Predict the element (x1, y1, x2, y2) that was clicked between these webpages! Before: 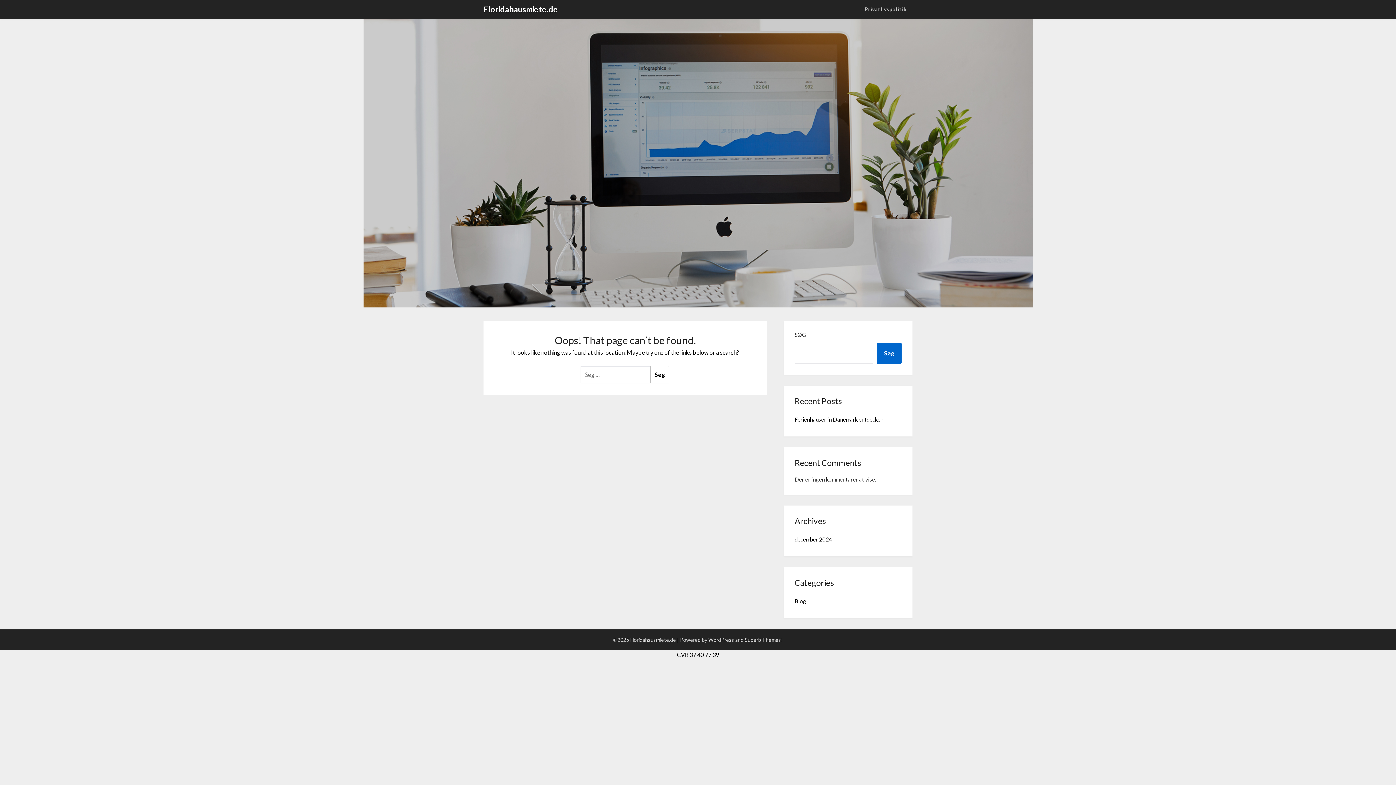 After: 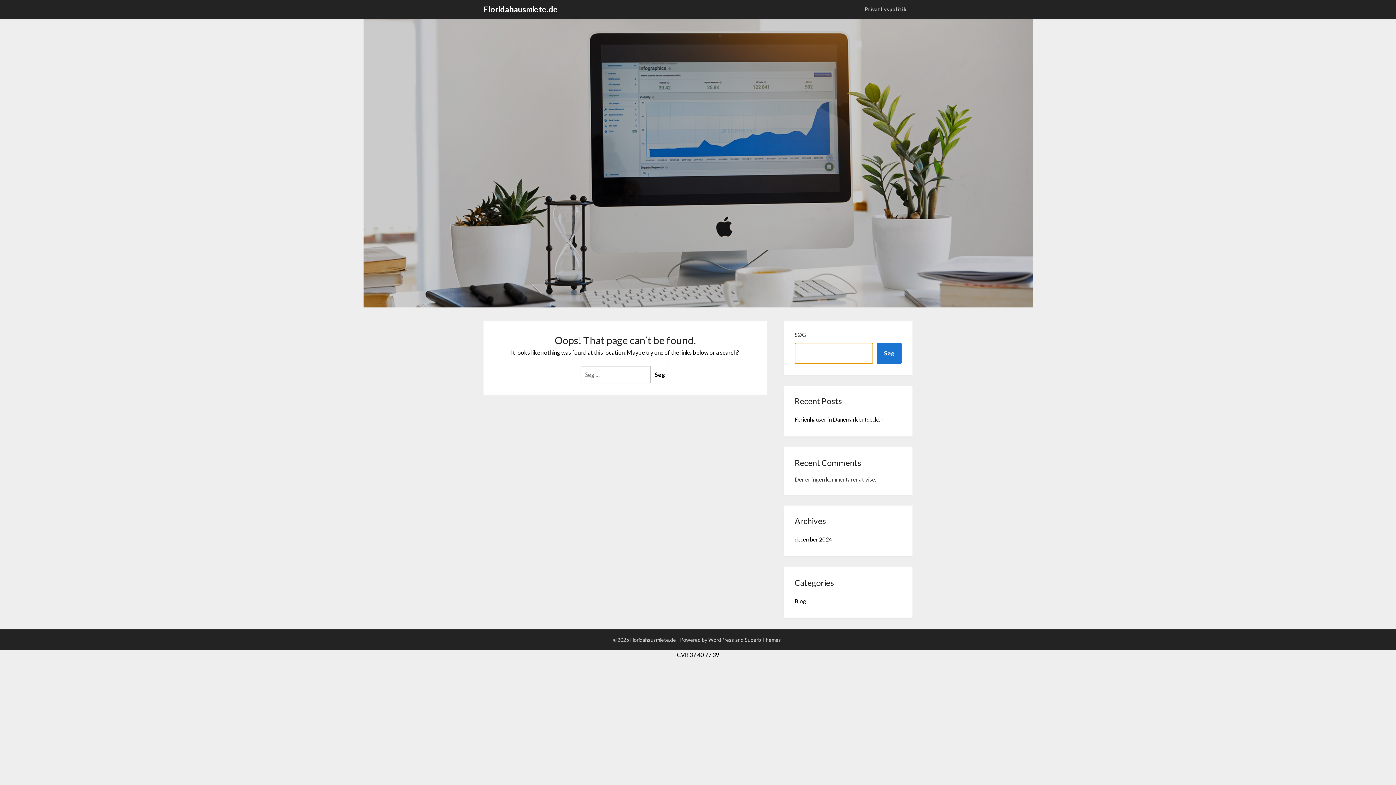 Action: bbox: (877, 342, 901, 364) label: Søg